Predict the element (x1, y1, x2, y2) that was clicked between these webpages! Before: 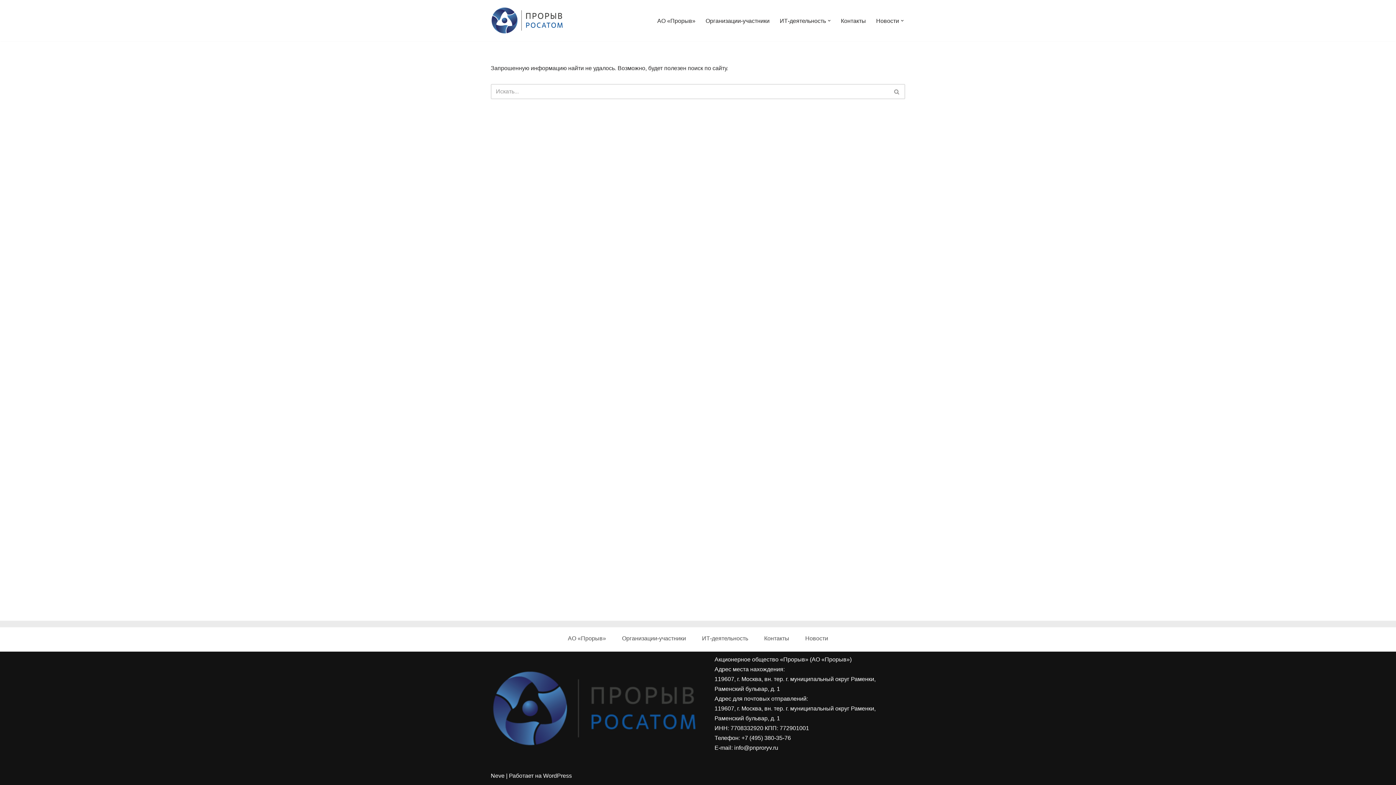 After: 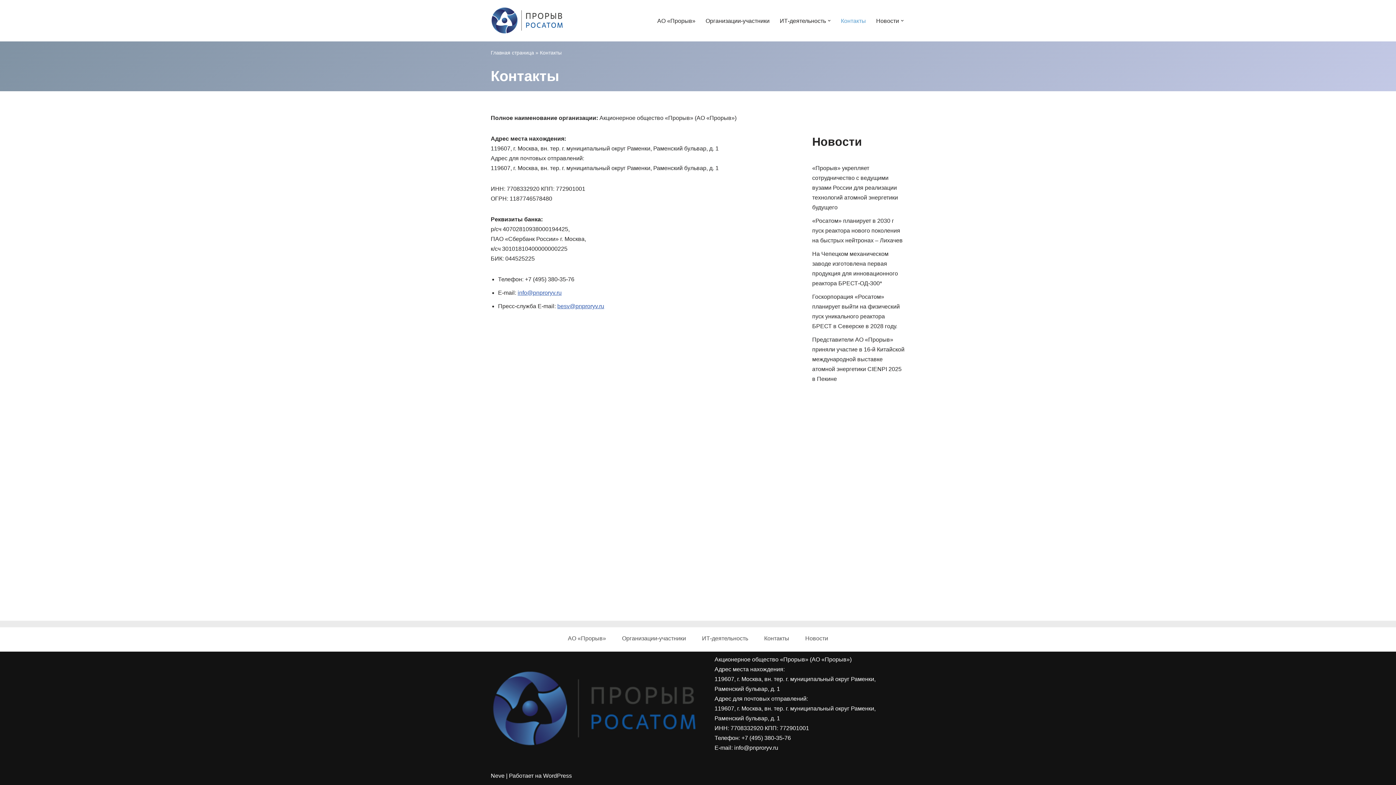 Action: bbox: (841, 16, 866, 25) label: Контакты